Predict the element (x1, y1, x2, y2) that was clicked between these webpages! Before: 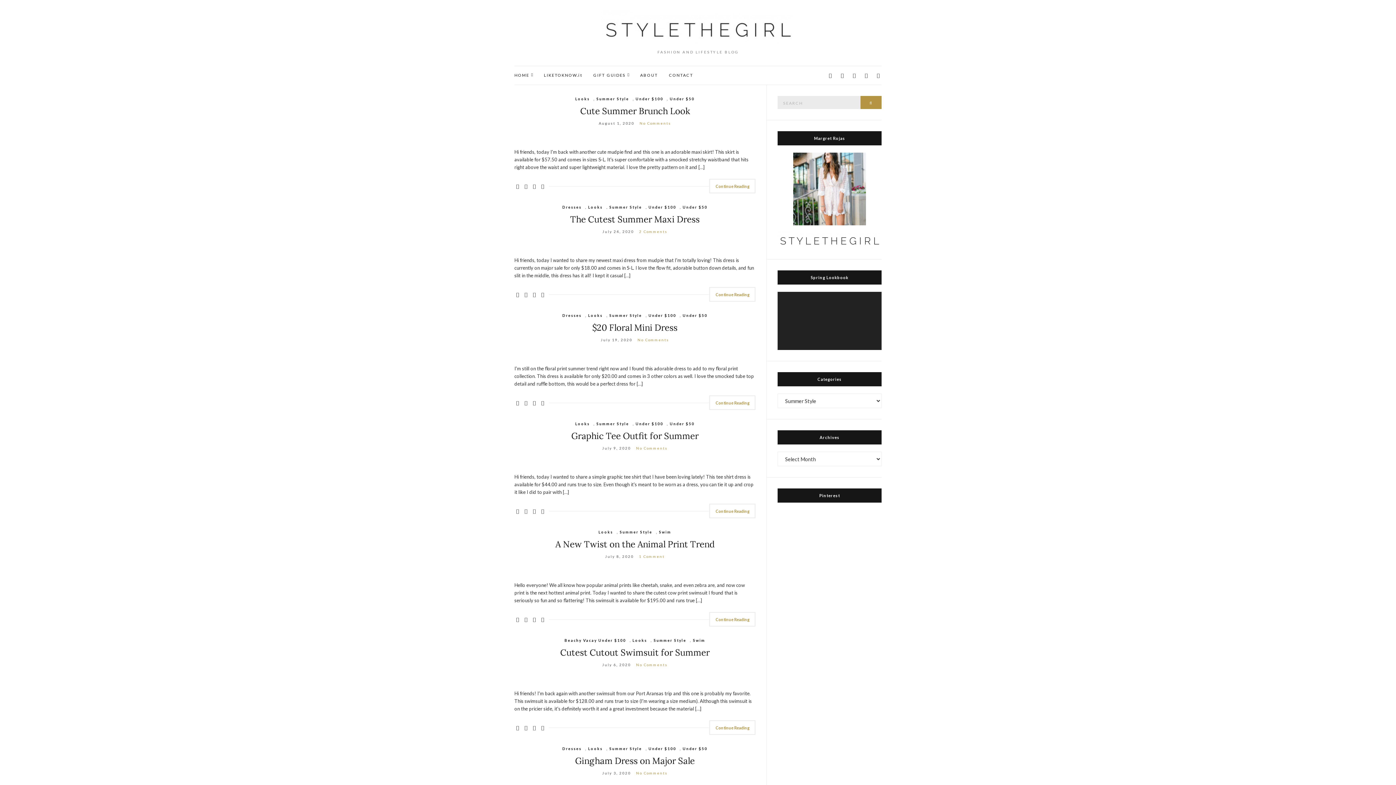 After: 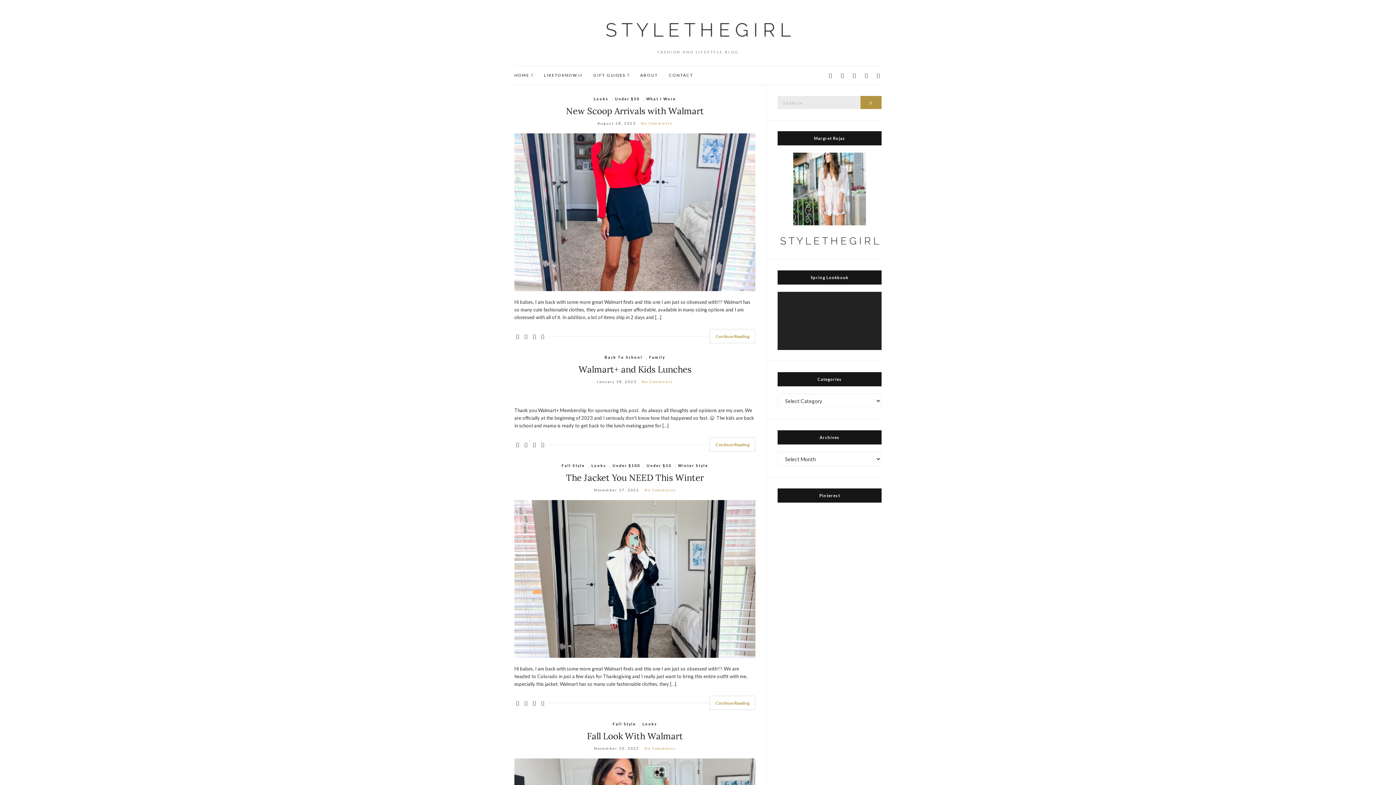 Action: bbox: (860, 96, 881, 109) label: Search